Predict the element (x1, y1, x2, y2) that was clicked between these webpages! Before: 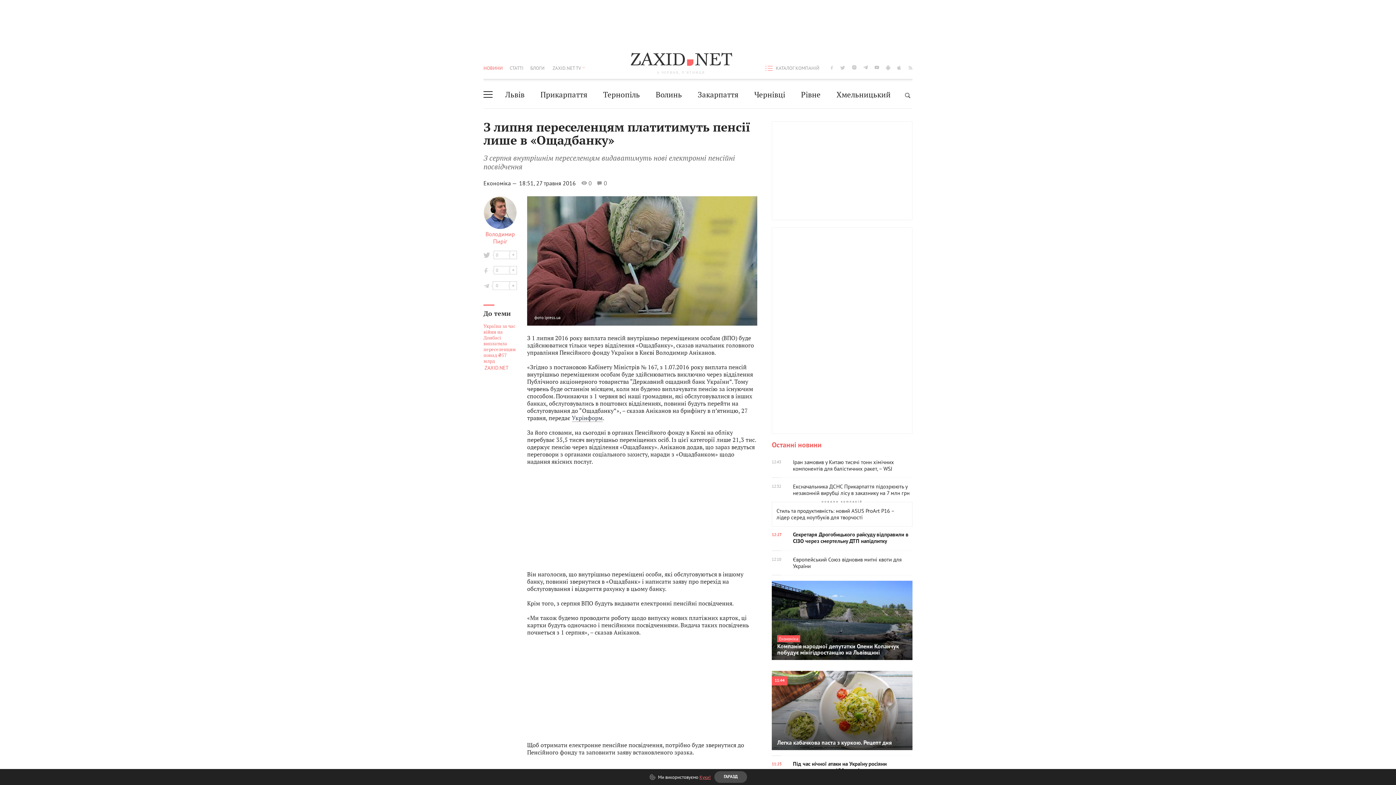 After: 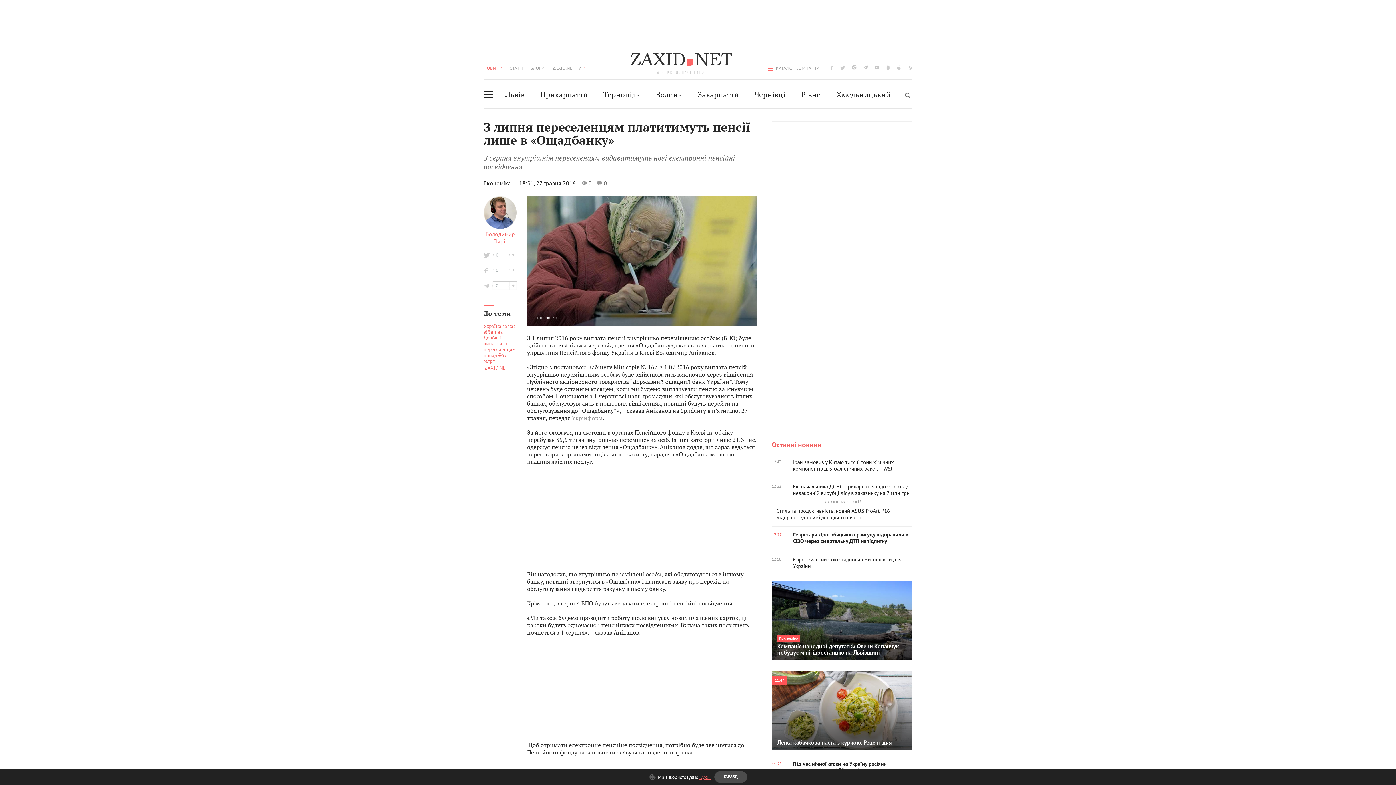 Action: bbox: (572, 414, 602, 422) label: Укрінформ